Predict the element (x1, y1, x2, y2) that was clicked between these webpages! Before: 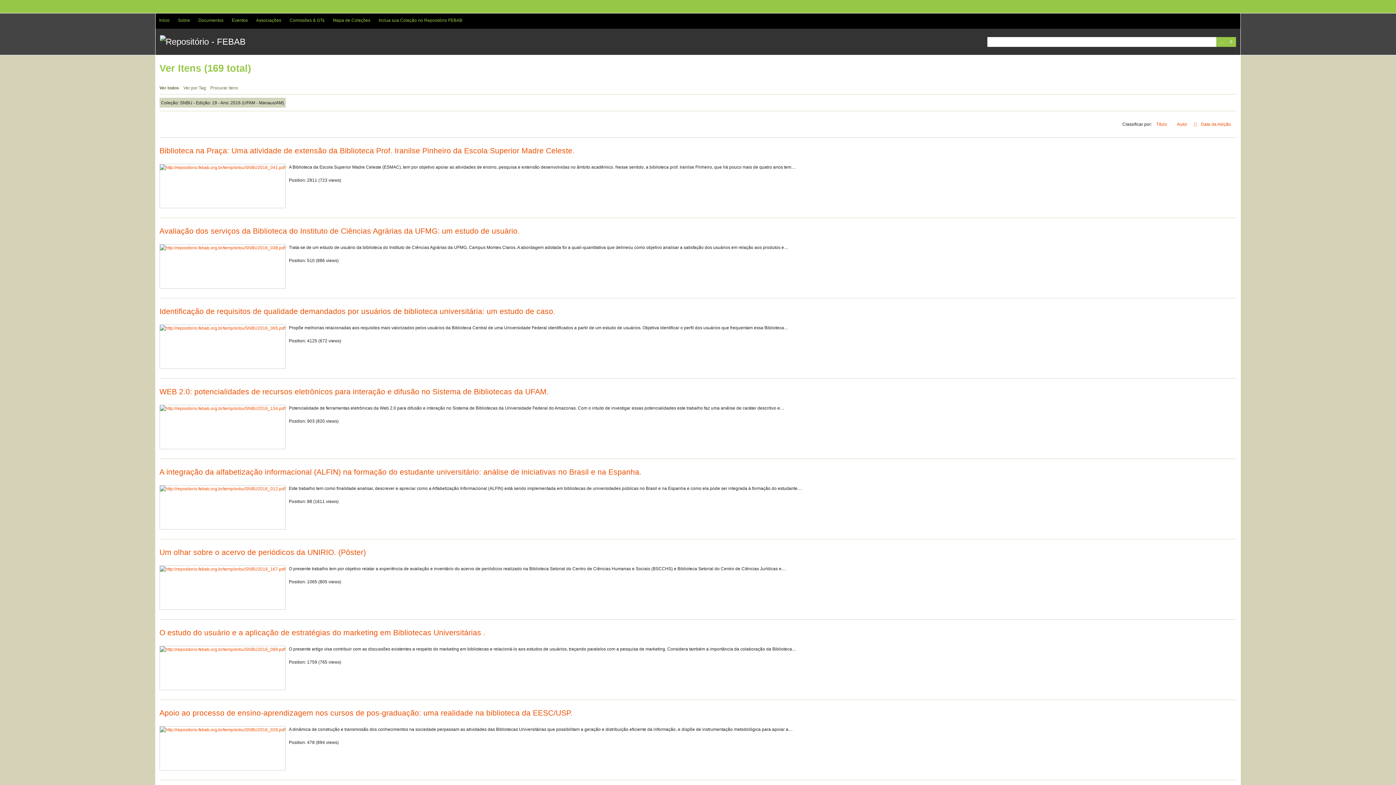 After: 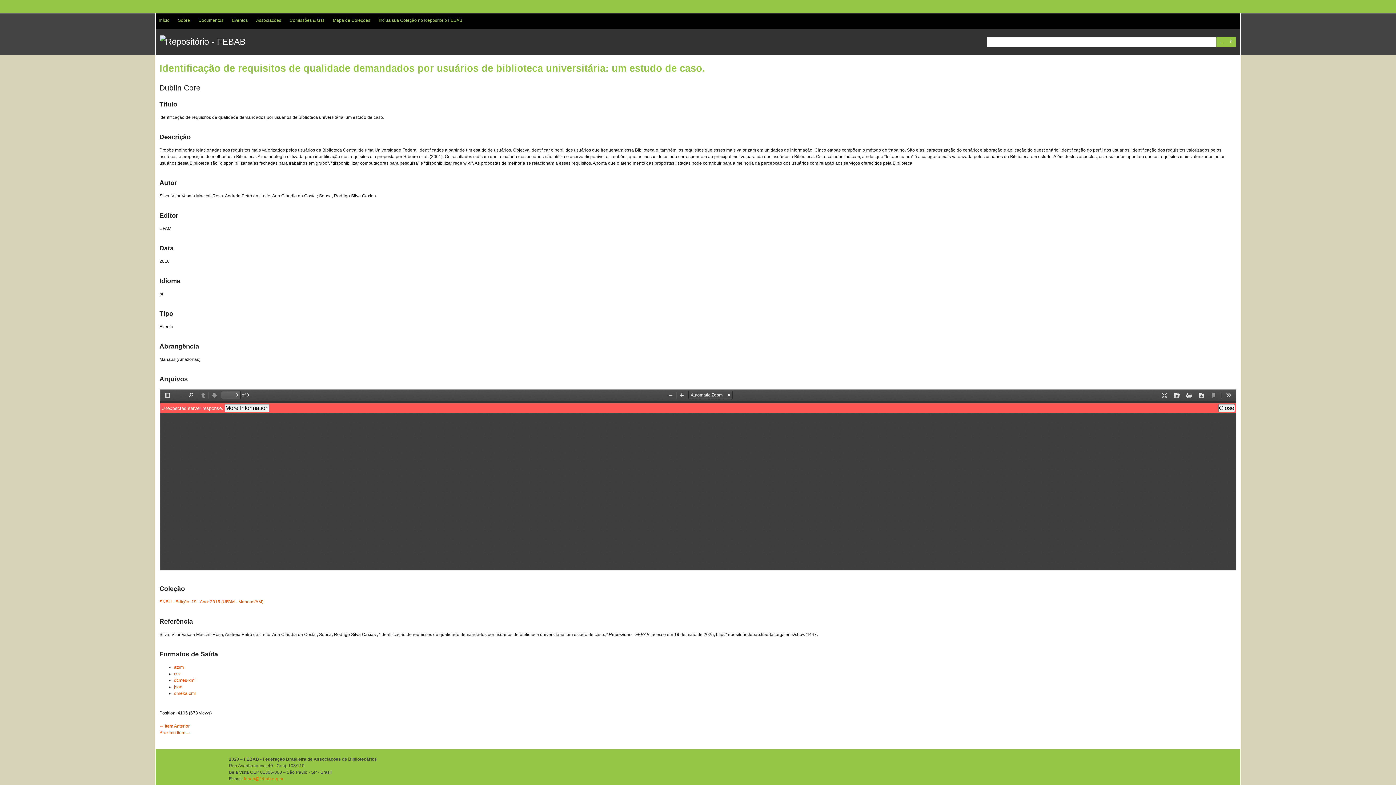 Action: bbox: (159, 307, 555, 315) label: Identificação de requisitos de qualidade demandados por usuários de biblioteca universitária: um estudo de caso.